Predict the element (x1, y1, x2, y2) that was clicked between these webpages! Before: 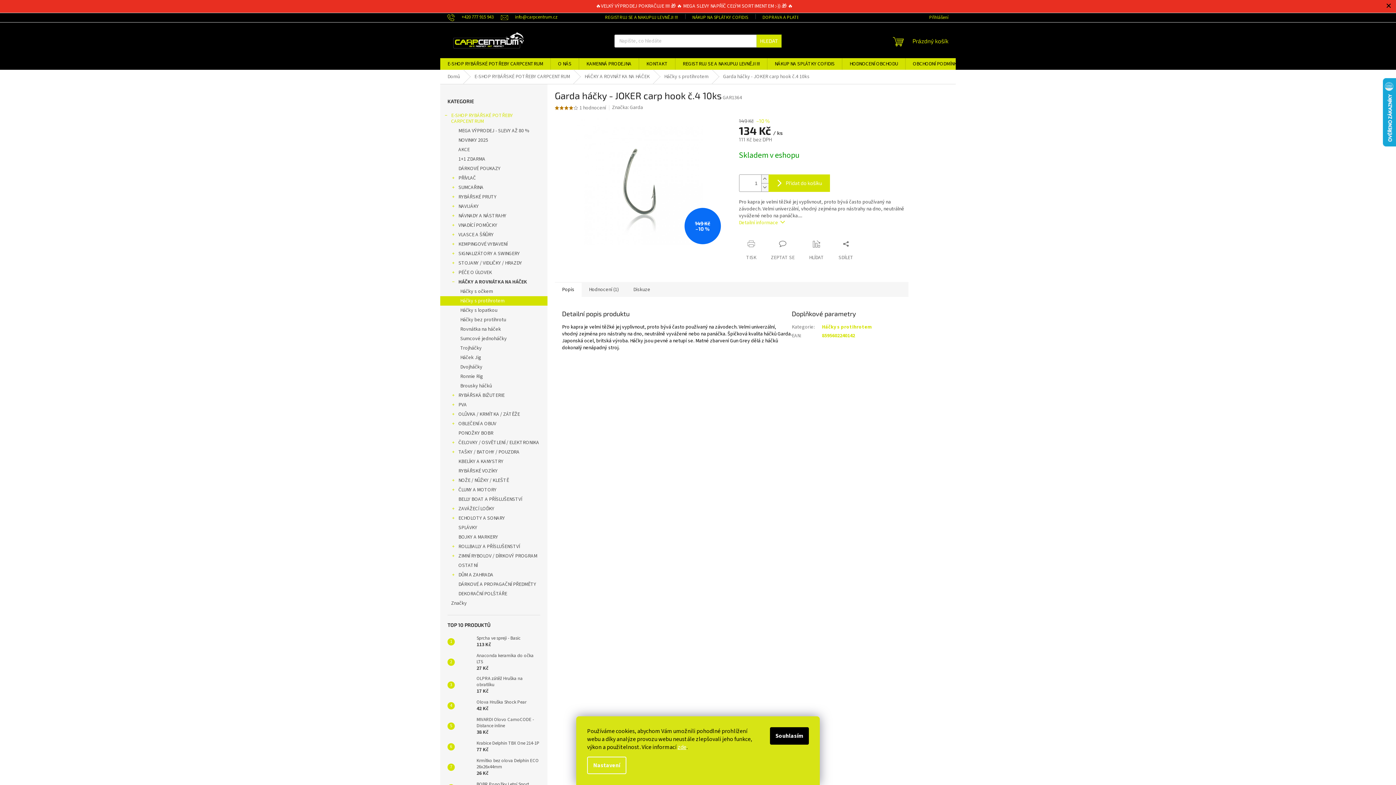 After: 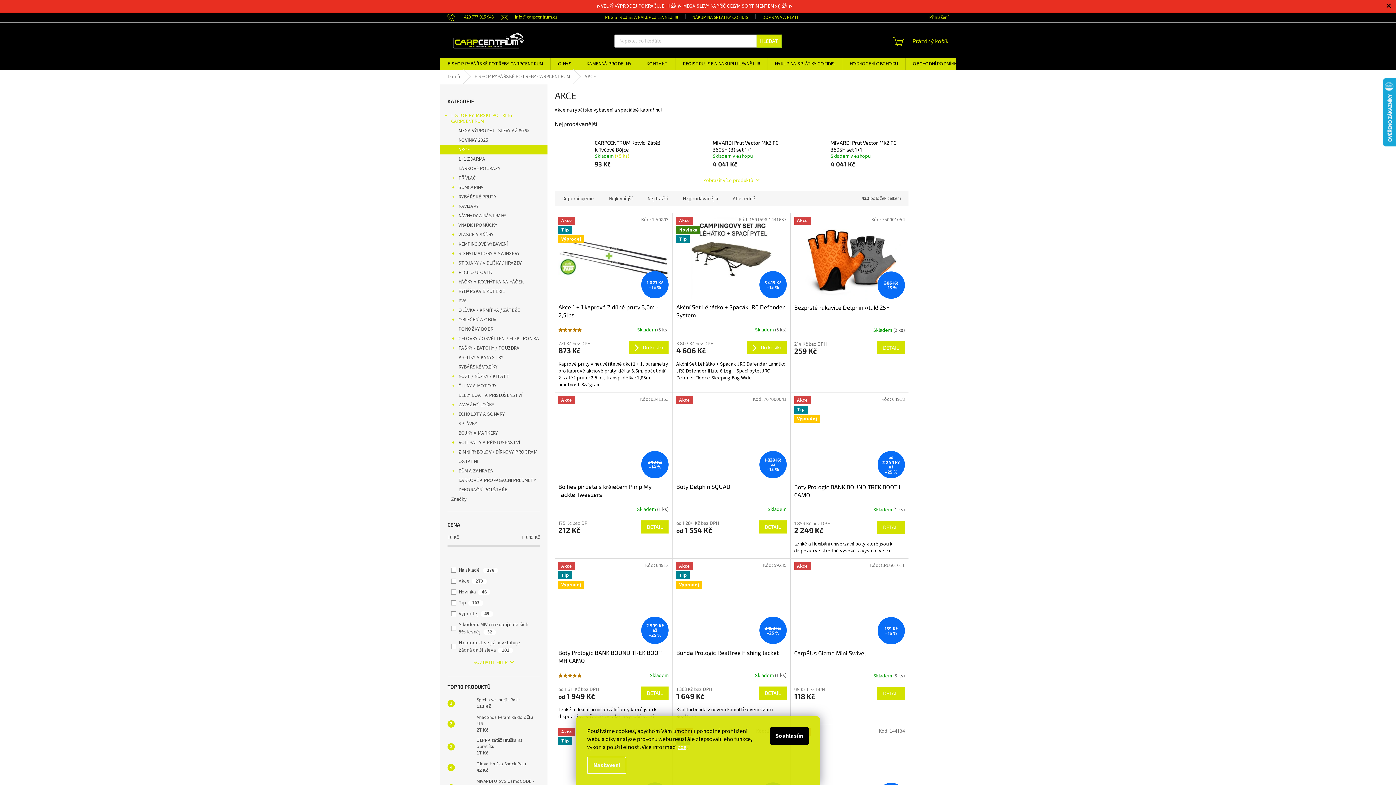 Action: bbox: (440, 144, 547, 154) label: AKCE